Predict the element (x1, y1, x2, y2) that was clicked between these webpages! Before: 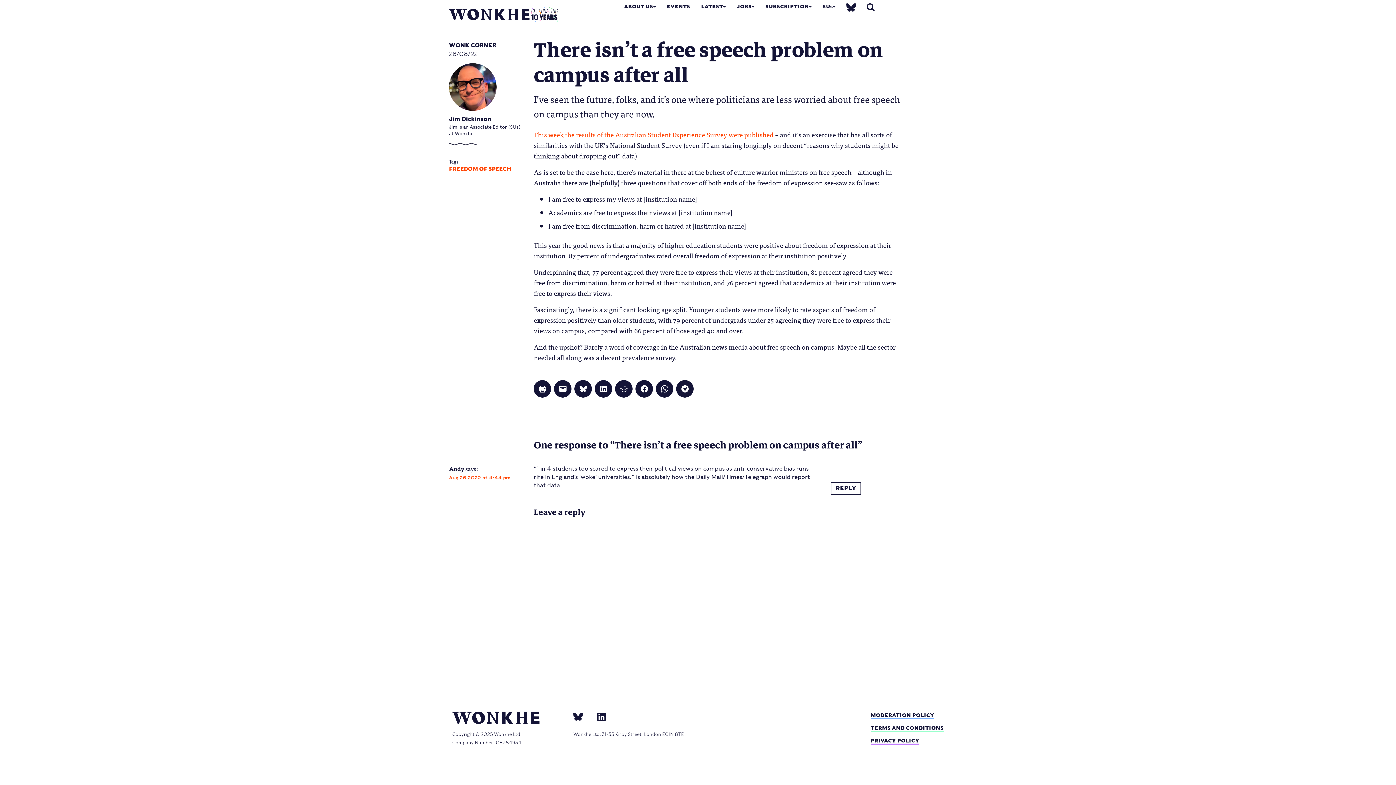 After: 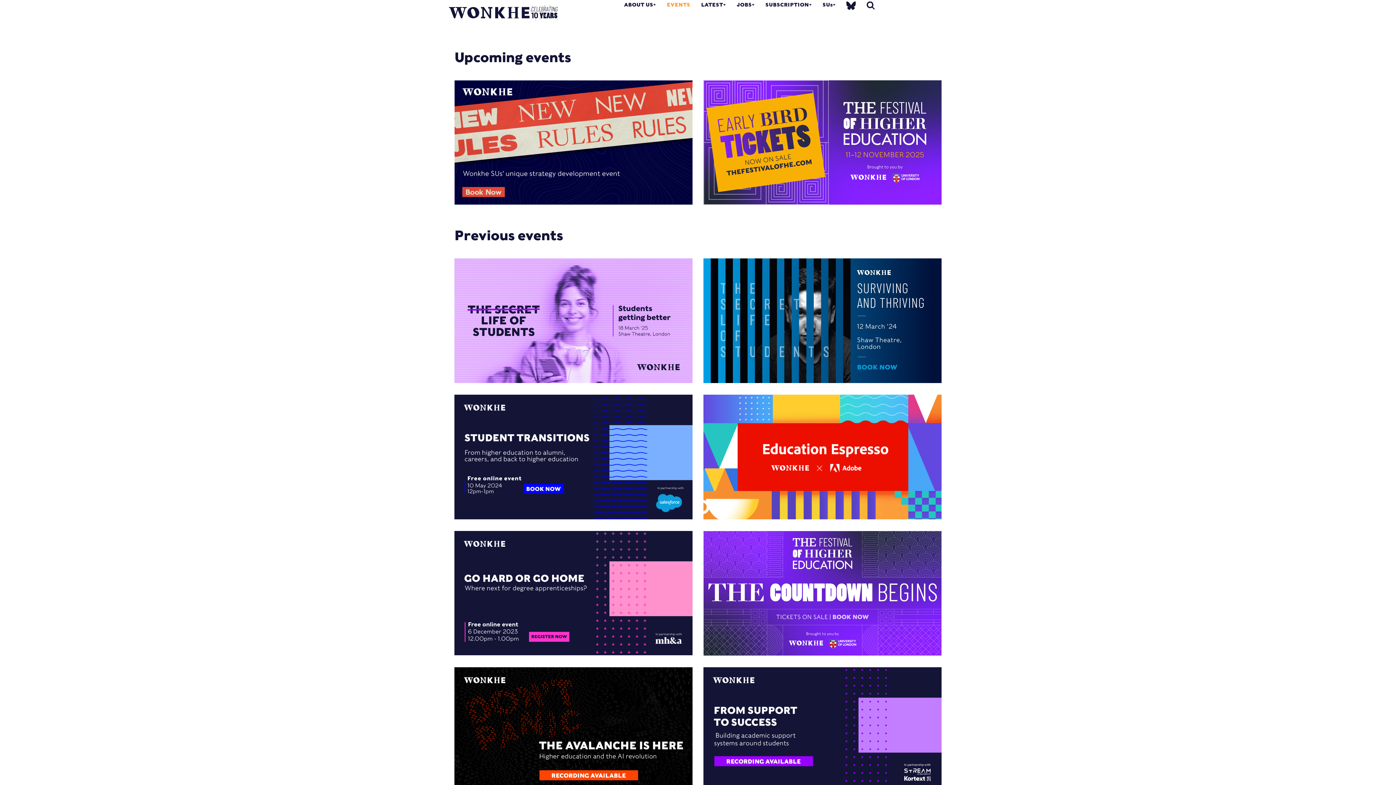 Action: bbox: (667, 3, 690, 9) label: EVENTS